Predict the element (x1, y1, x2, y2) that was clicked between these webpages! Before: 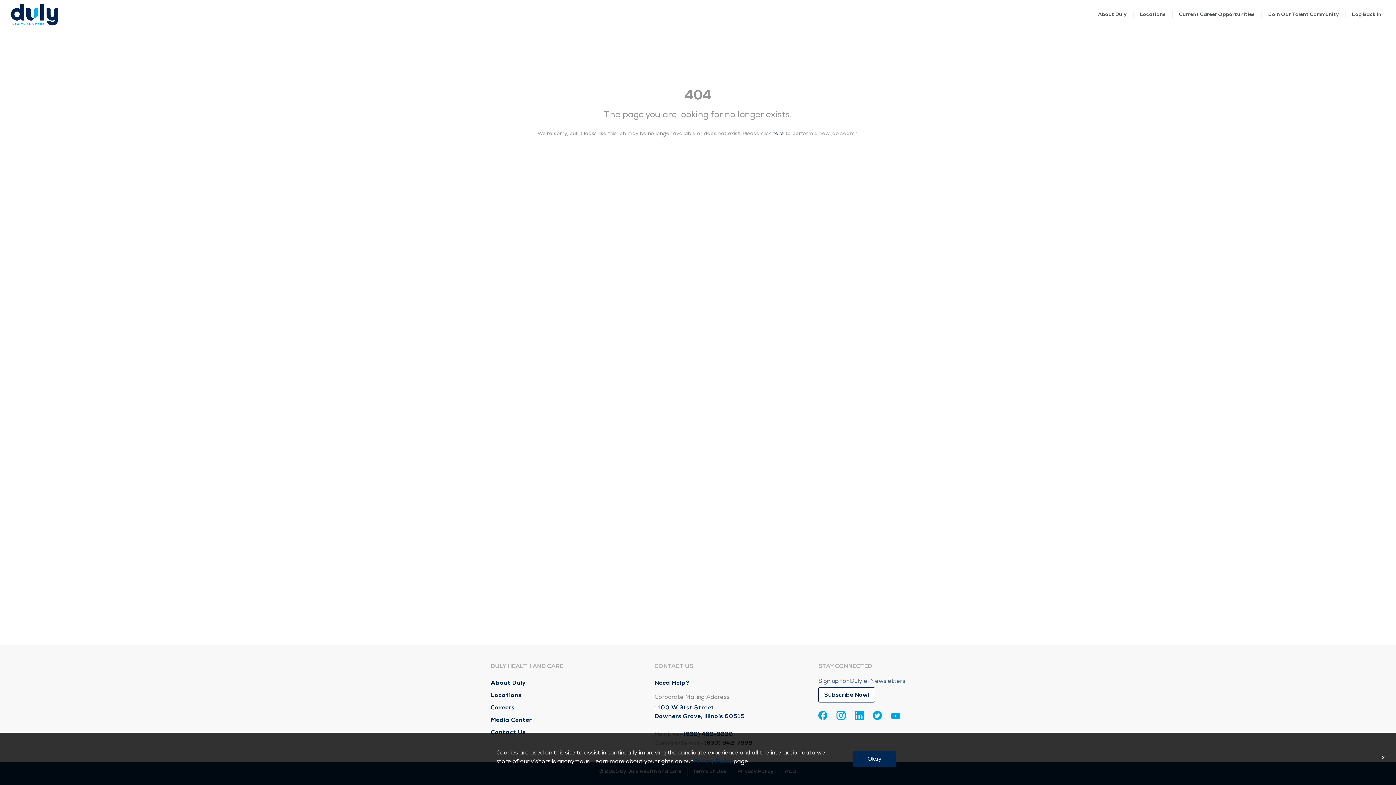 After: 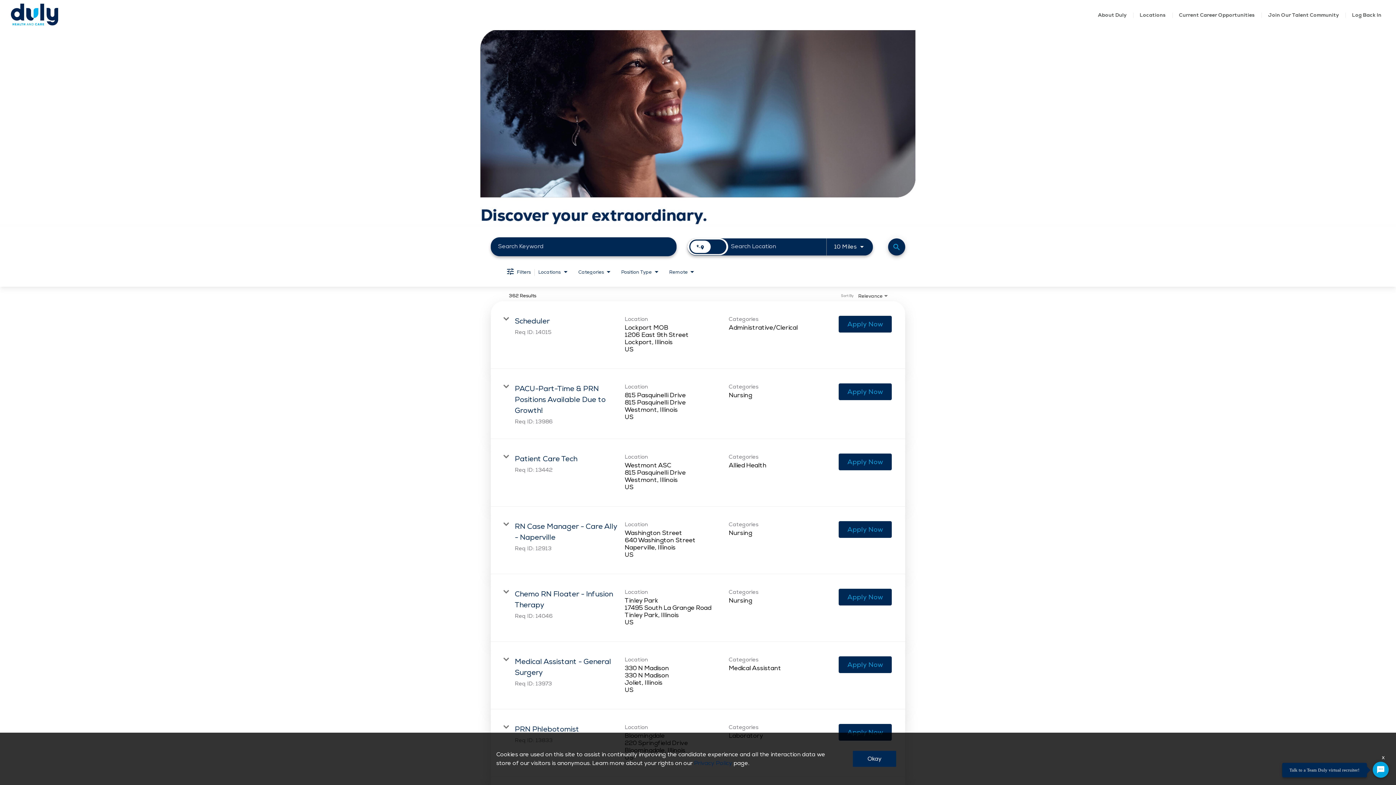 Action: bbox: (772, 130, 784, 136) label: here